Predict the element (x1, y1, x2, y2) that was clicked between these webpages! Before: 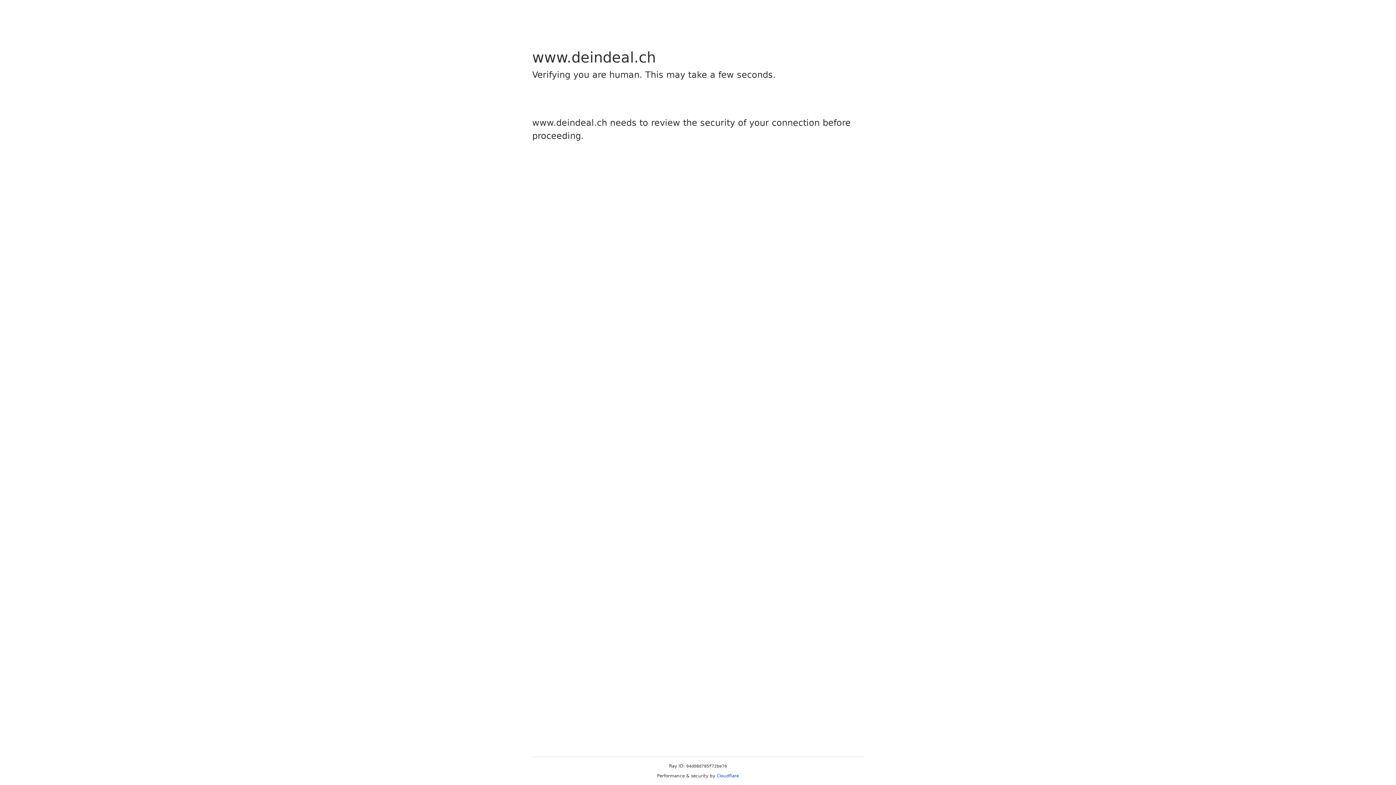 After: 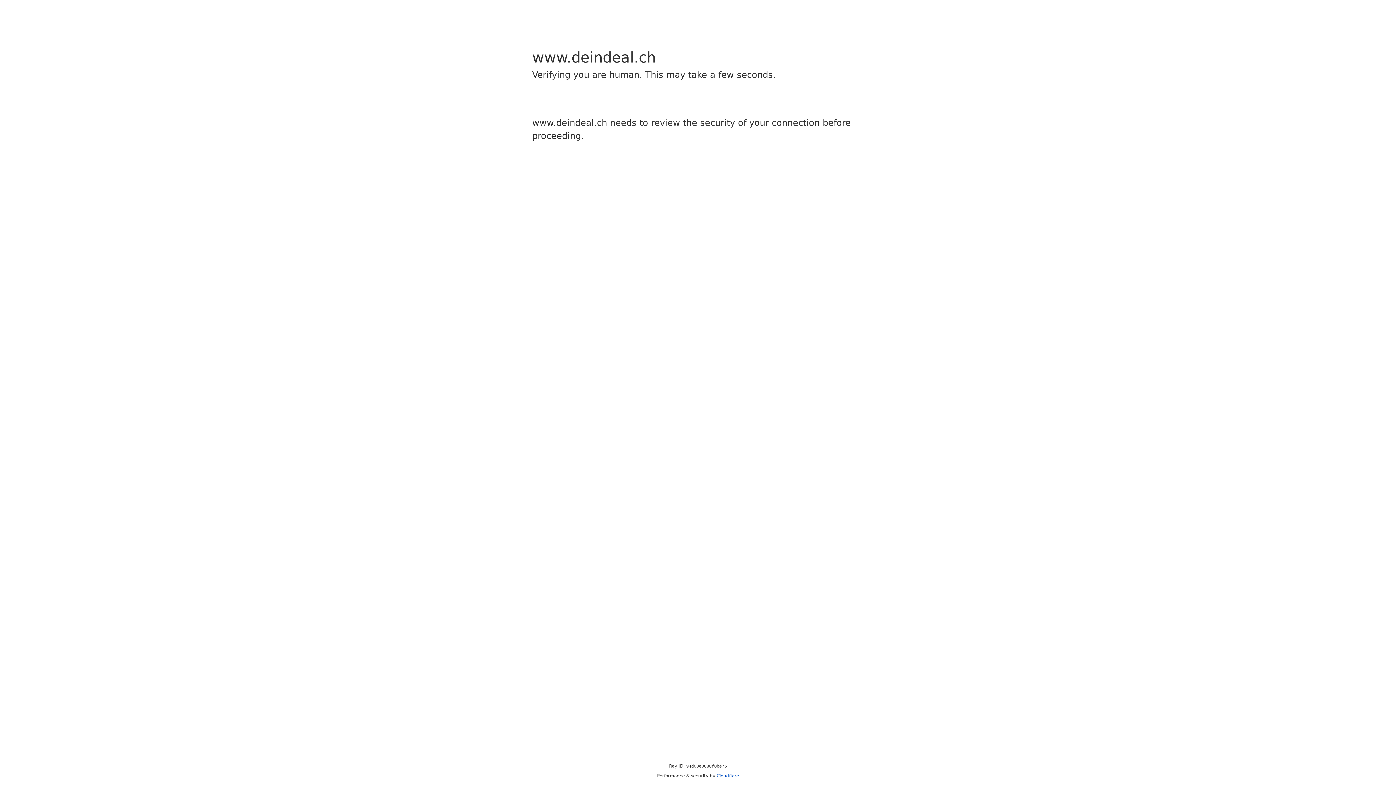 Action: bbox: (716, 773, 739, 778) label: Cloudflare